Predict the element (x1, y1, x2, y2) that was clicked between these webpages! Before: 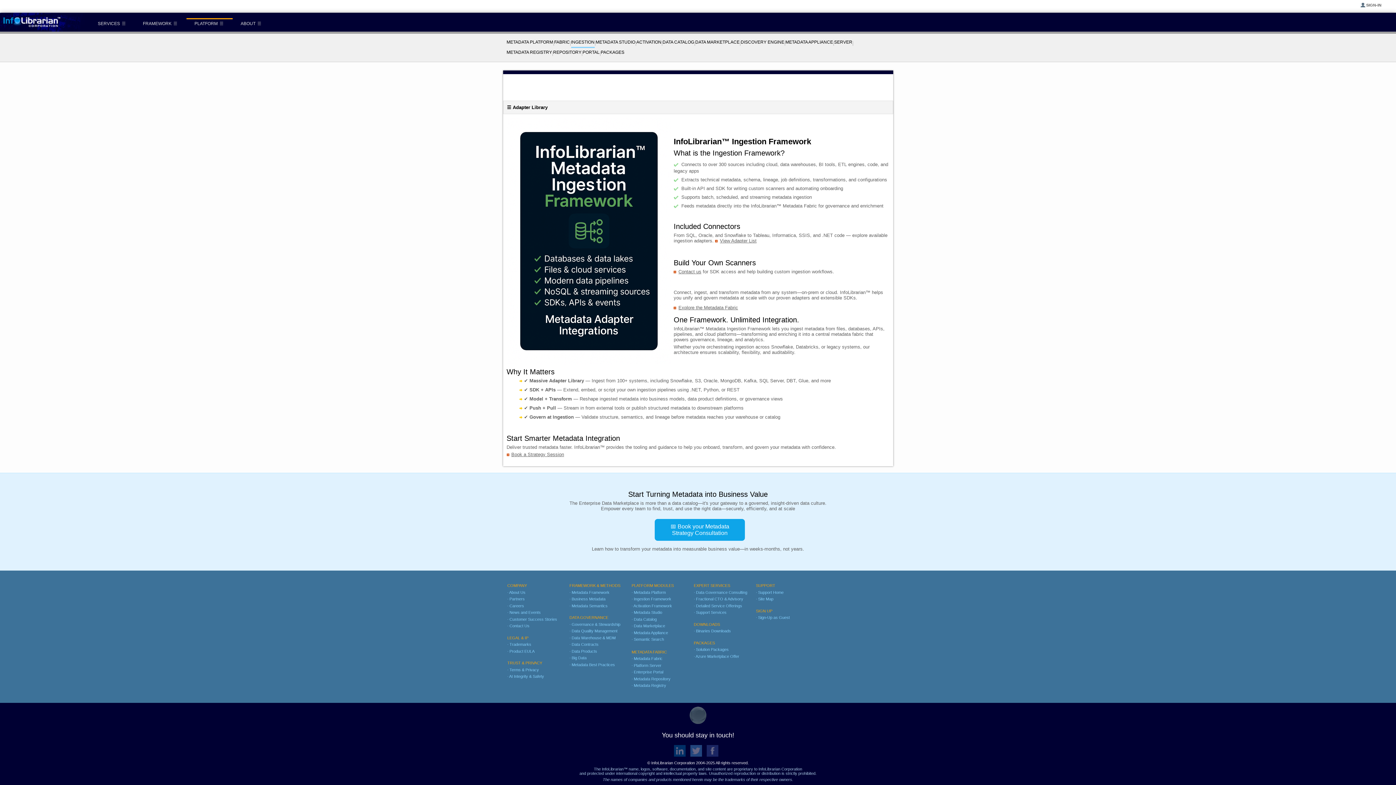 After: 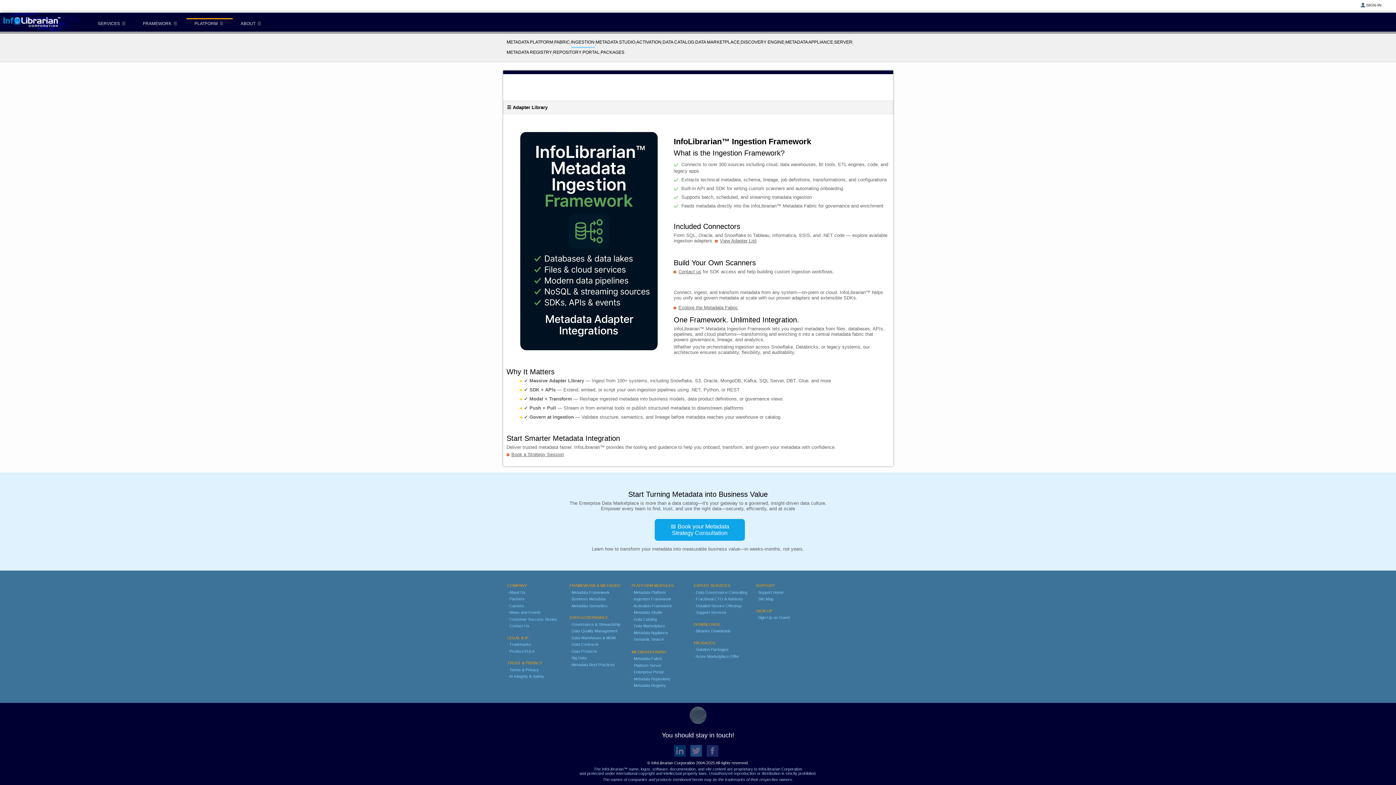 Action: bbox: (715, 238, 756, 243) label: View Adapter List